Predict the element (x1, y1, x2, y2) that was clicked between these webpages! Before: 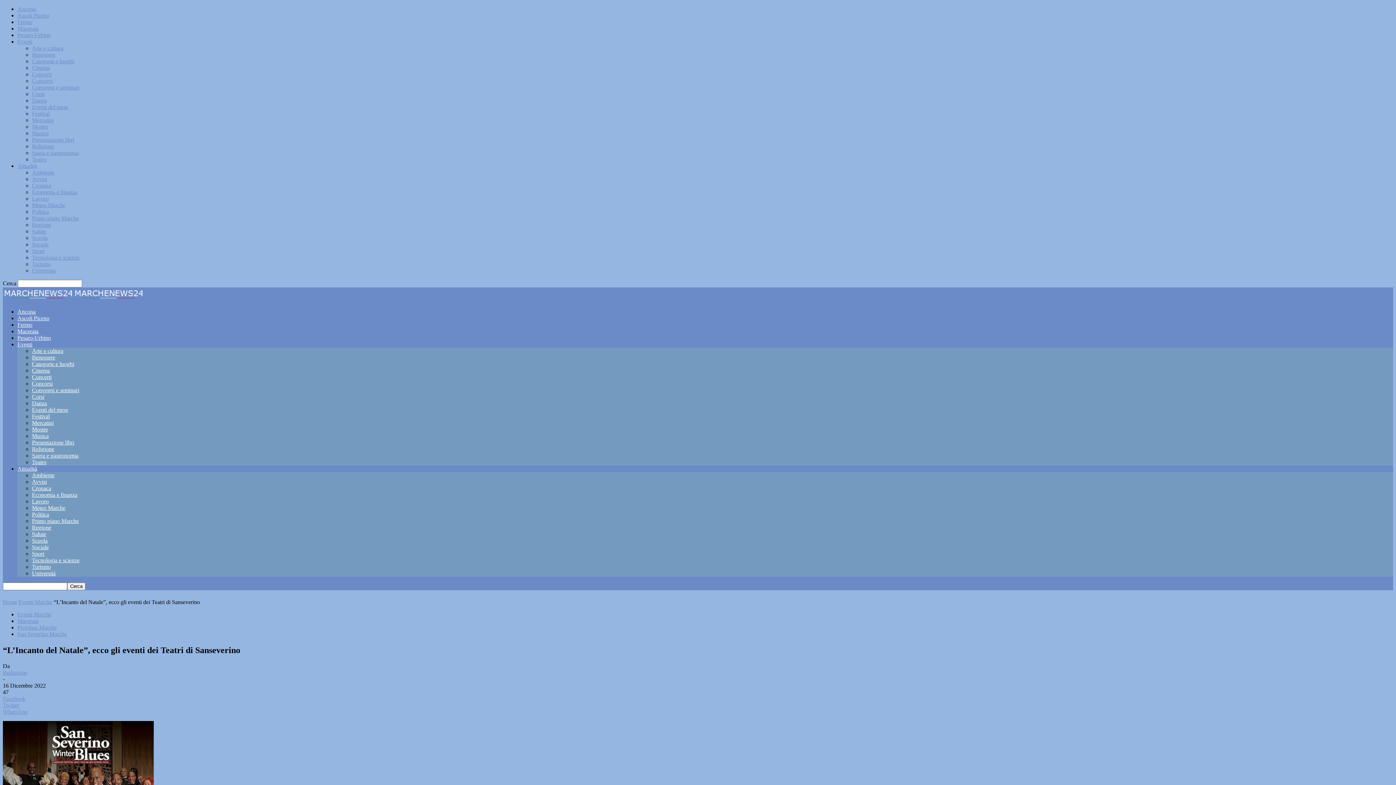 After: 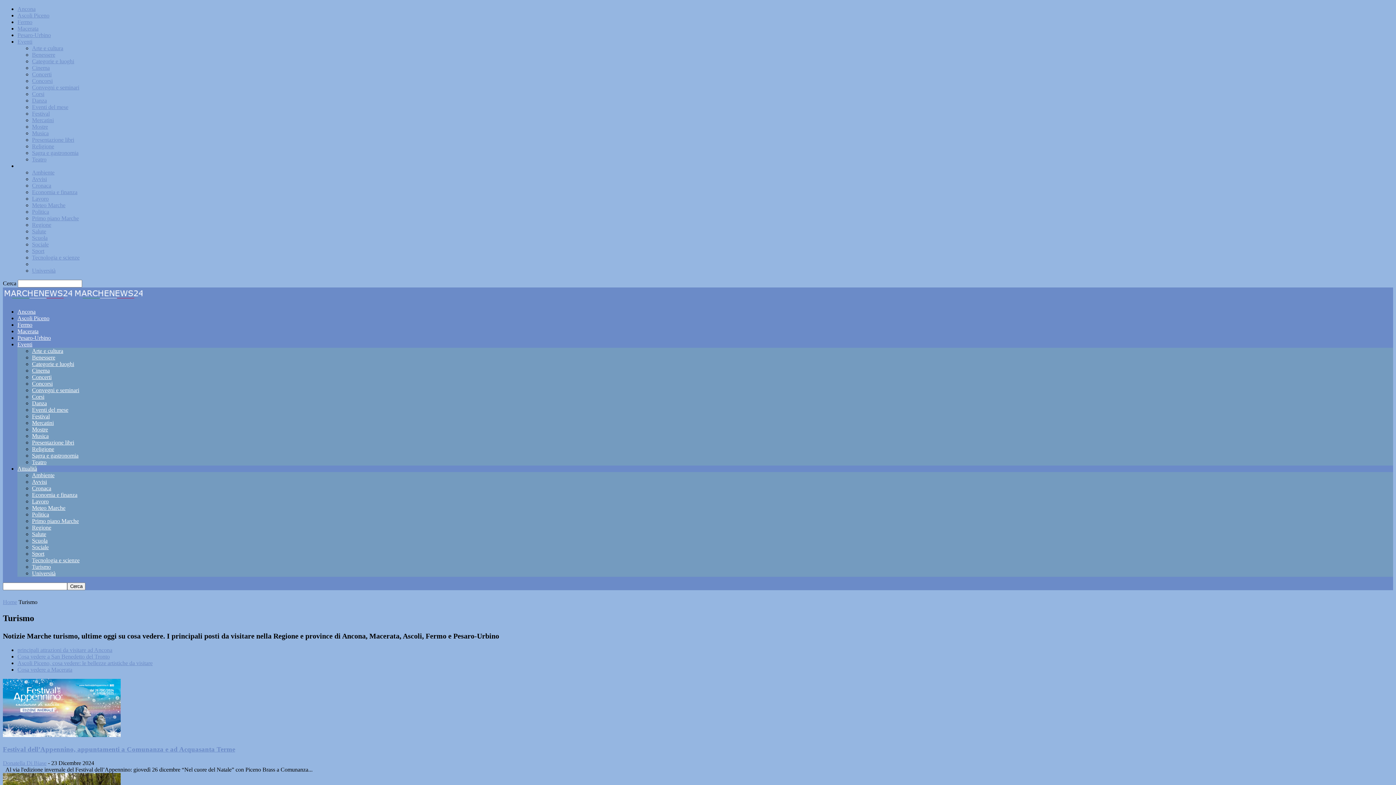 Action: bbox: (32, 261, 50, 267) label: Turismo